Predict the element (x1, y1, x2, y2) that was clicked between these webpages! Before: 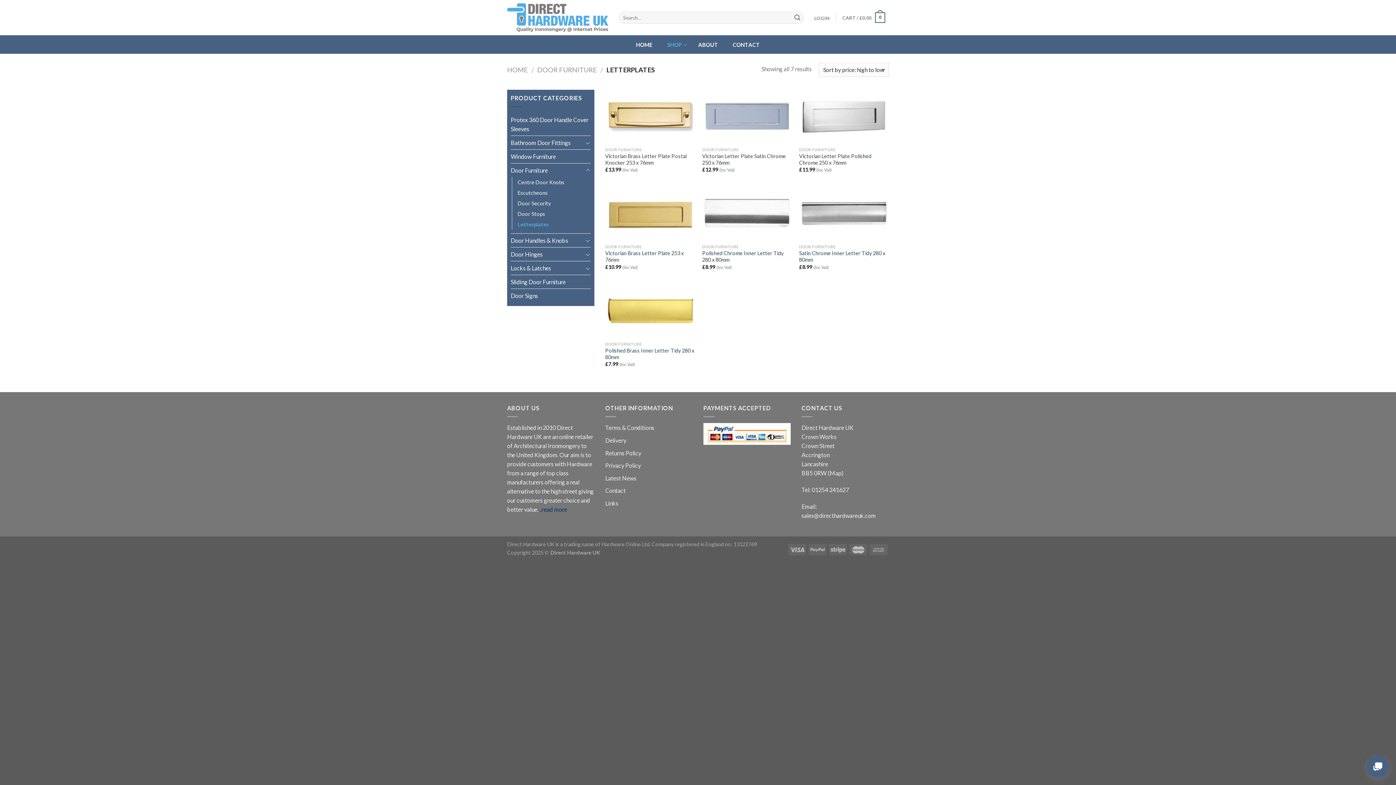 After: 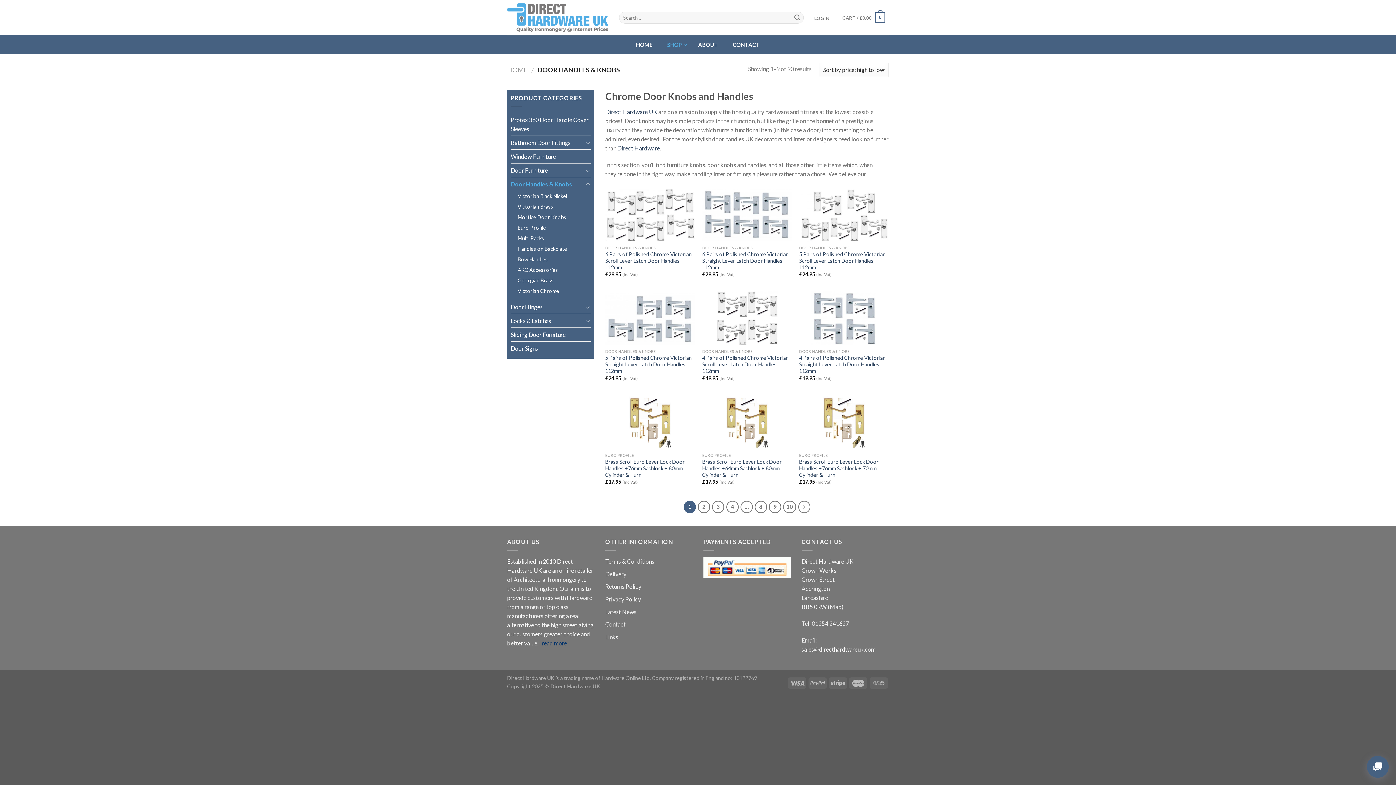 Action: label: Door Handles & Knobs bbox: (510, 233, 583, 247)